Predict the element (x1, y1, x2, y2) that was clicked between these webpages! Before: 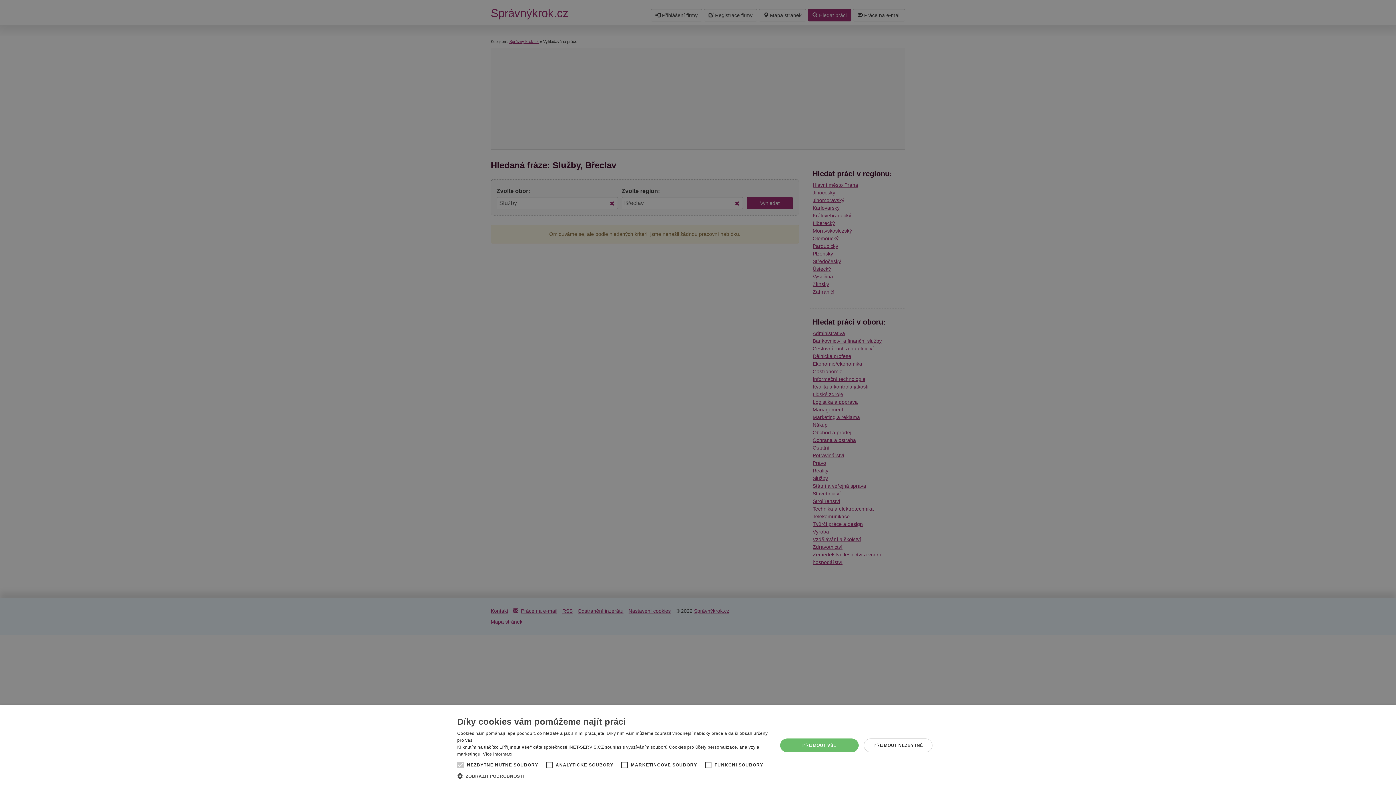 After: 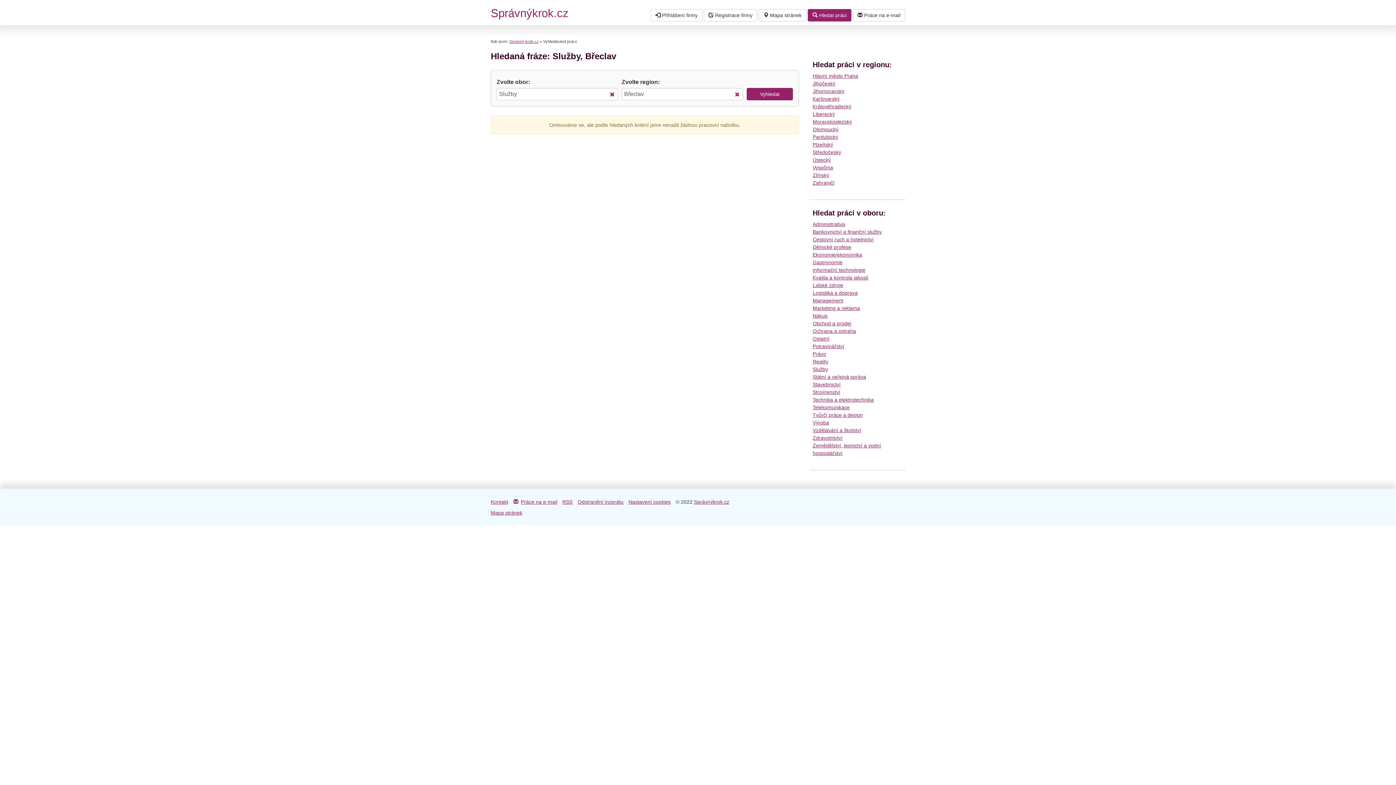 Action: bbox: (864, 738, 932, 752) label: PŘIJMOUT NEZBYTNÉ